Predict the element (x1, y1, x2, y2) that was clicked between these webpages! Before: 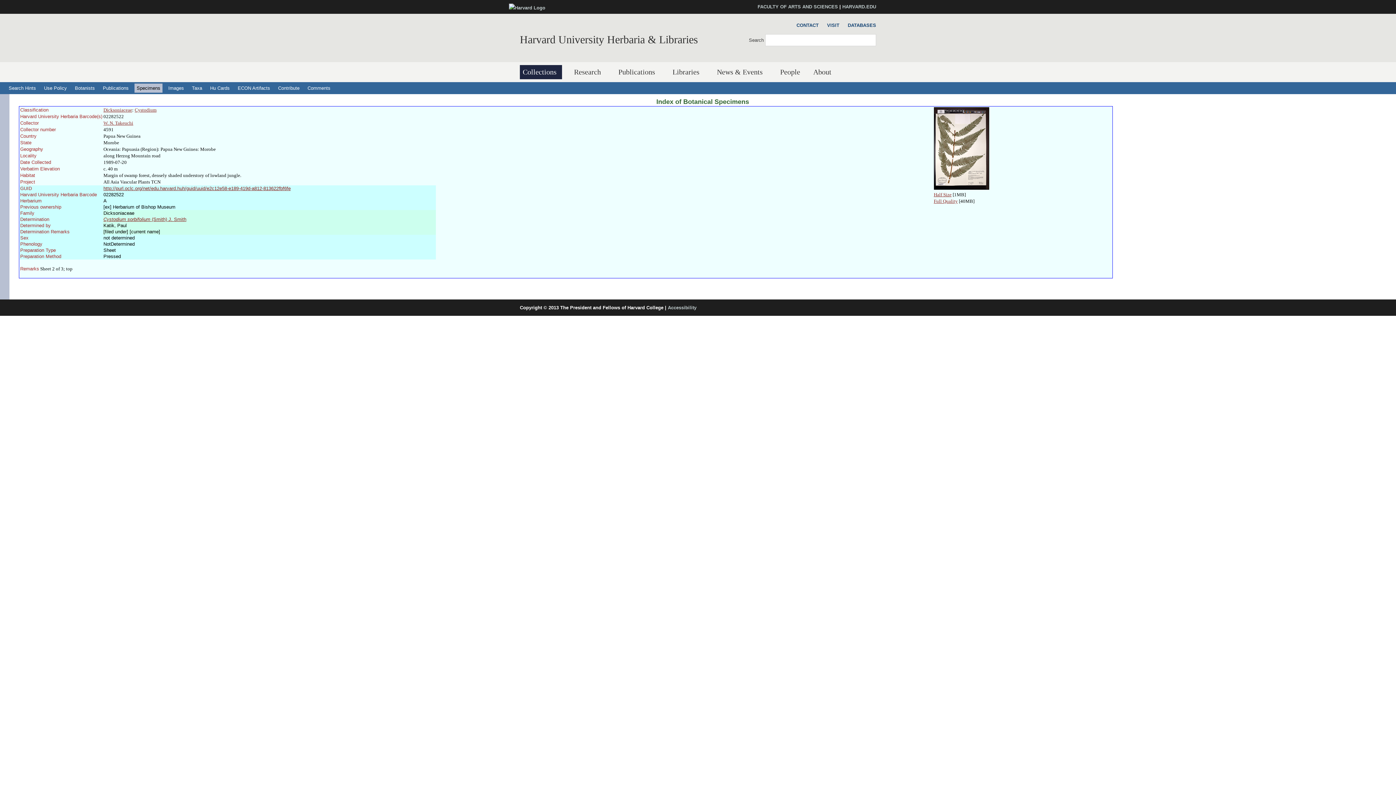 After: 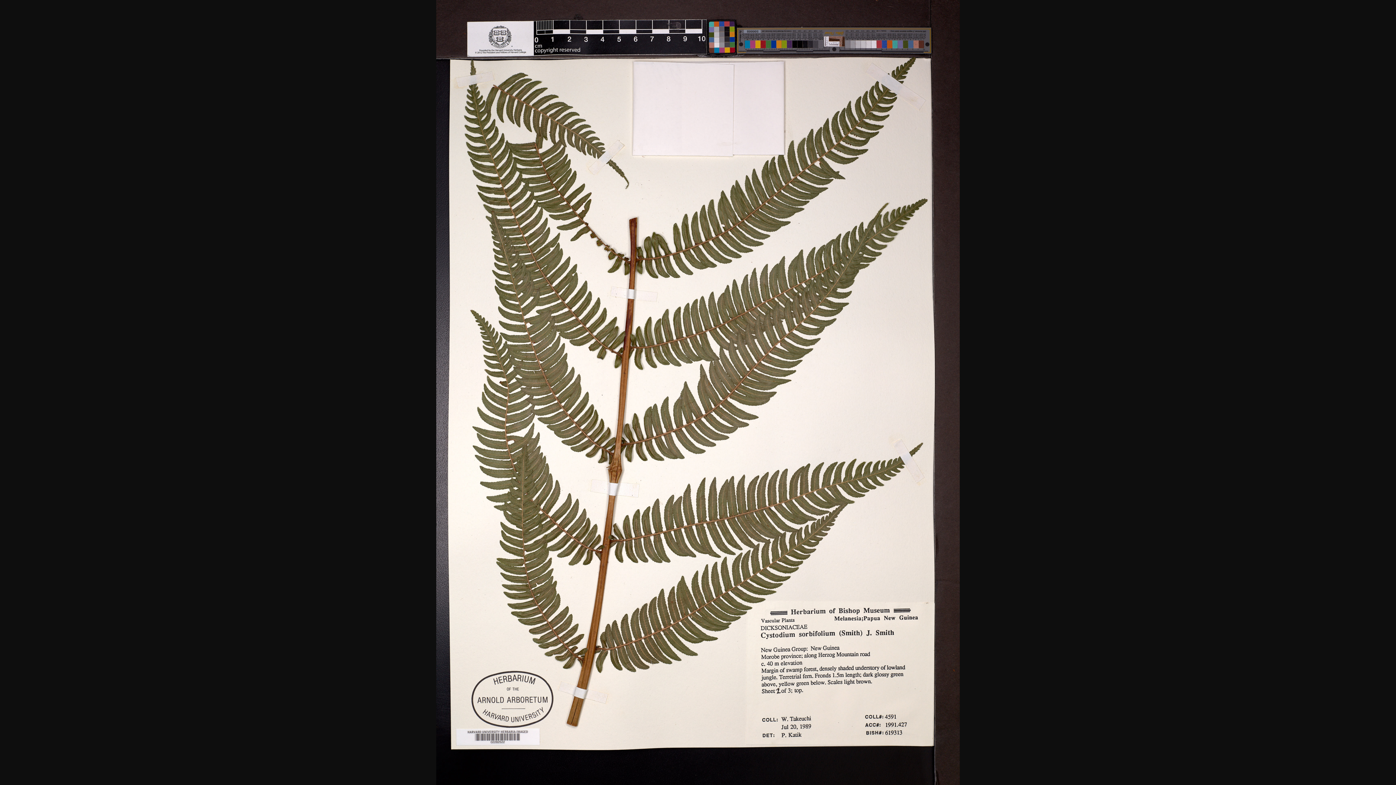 Action: bbox: (934, 192, 951, 197) label: Half Size